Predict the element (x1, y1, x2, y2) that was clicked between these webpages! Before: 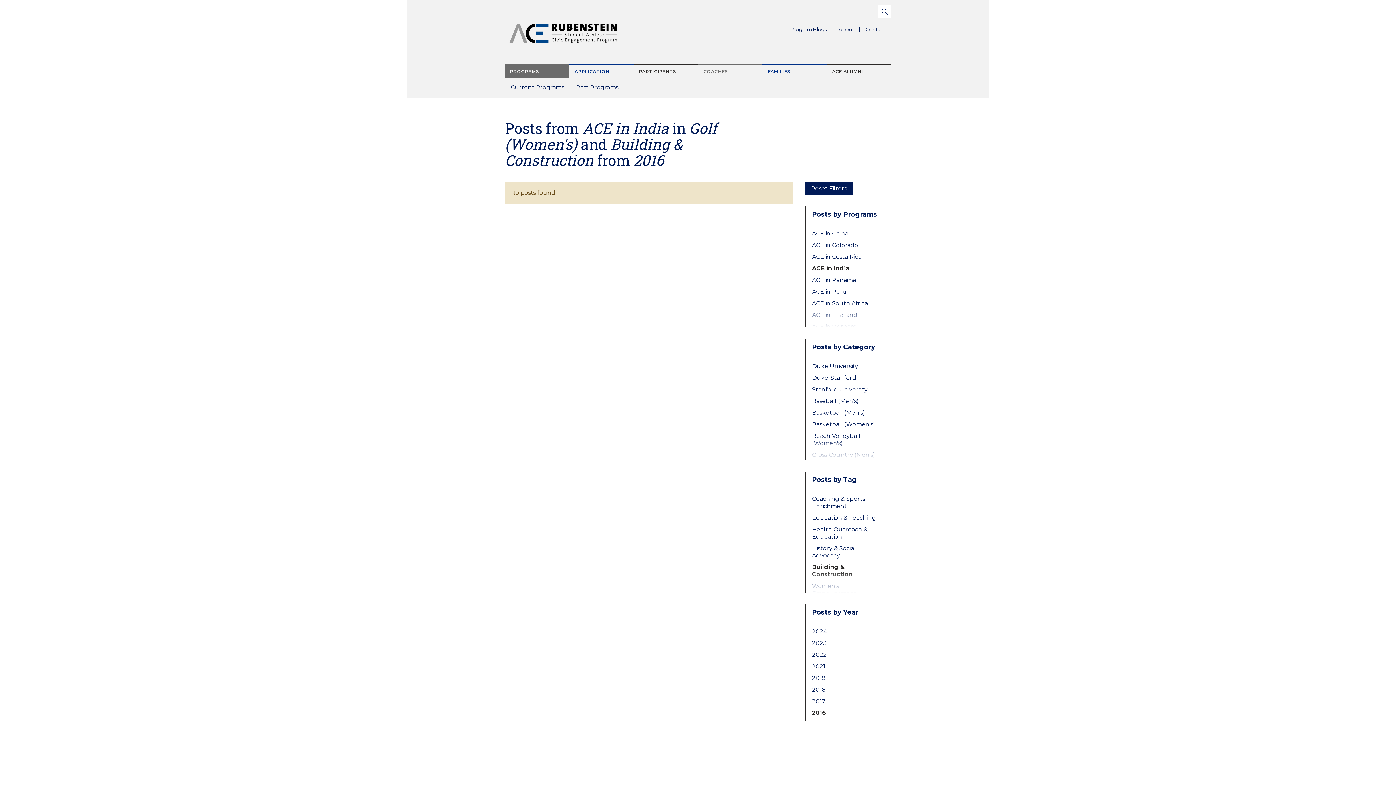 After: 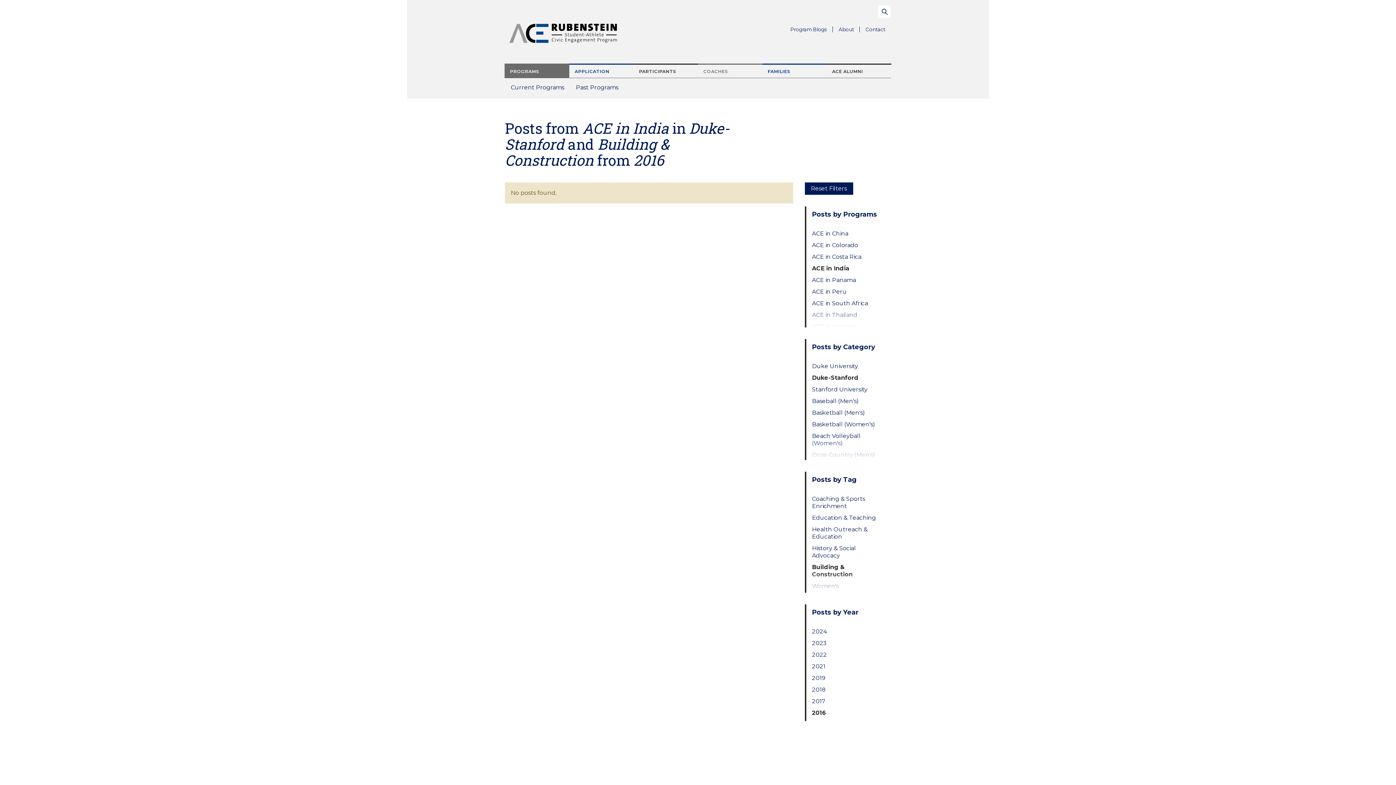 Action: bbox: (812, 374, 879, 381) label: Duke-Stanford